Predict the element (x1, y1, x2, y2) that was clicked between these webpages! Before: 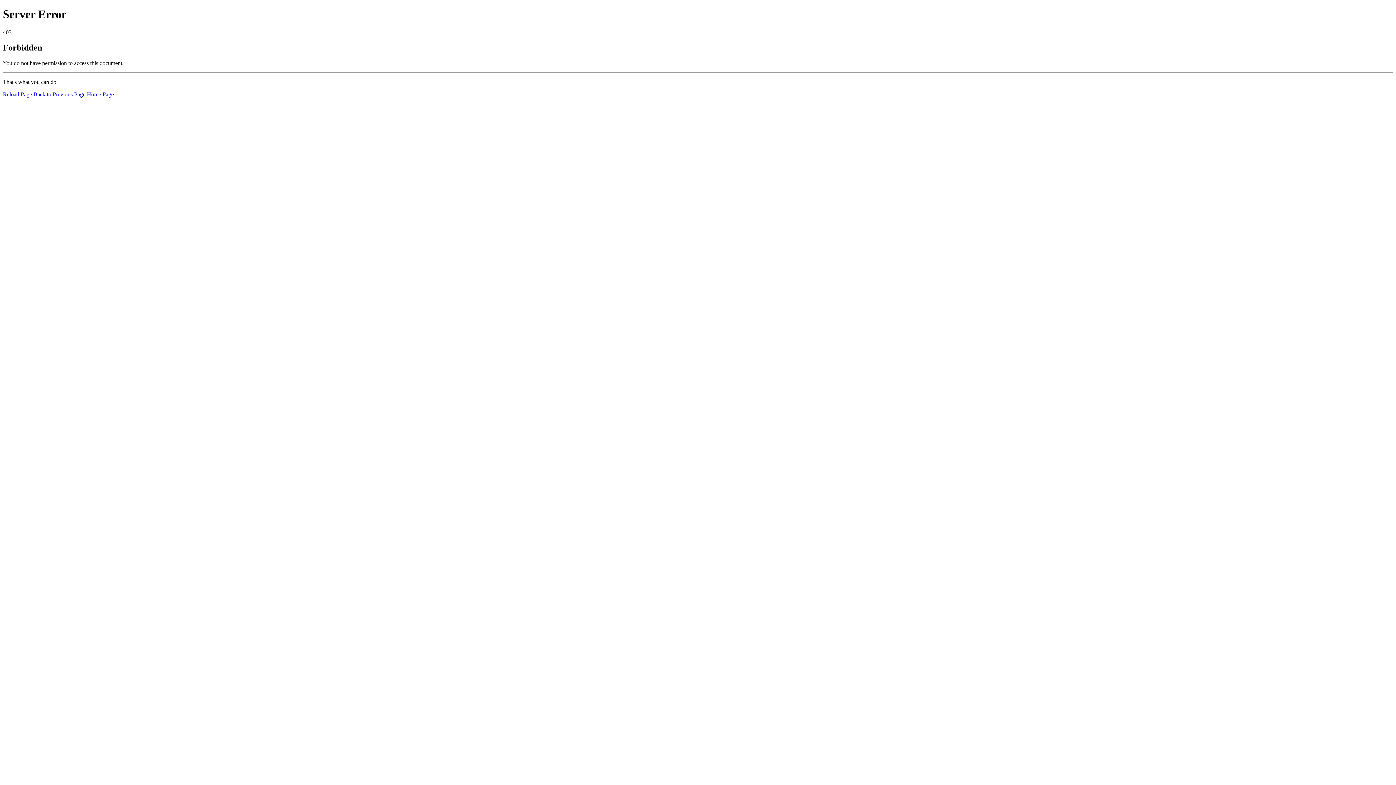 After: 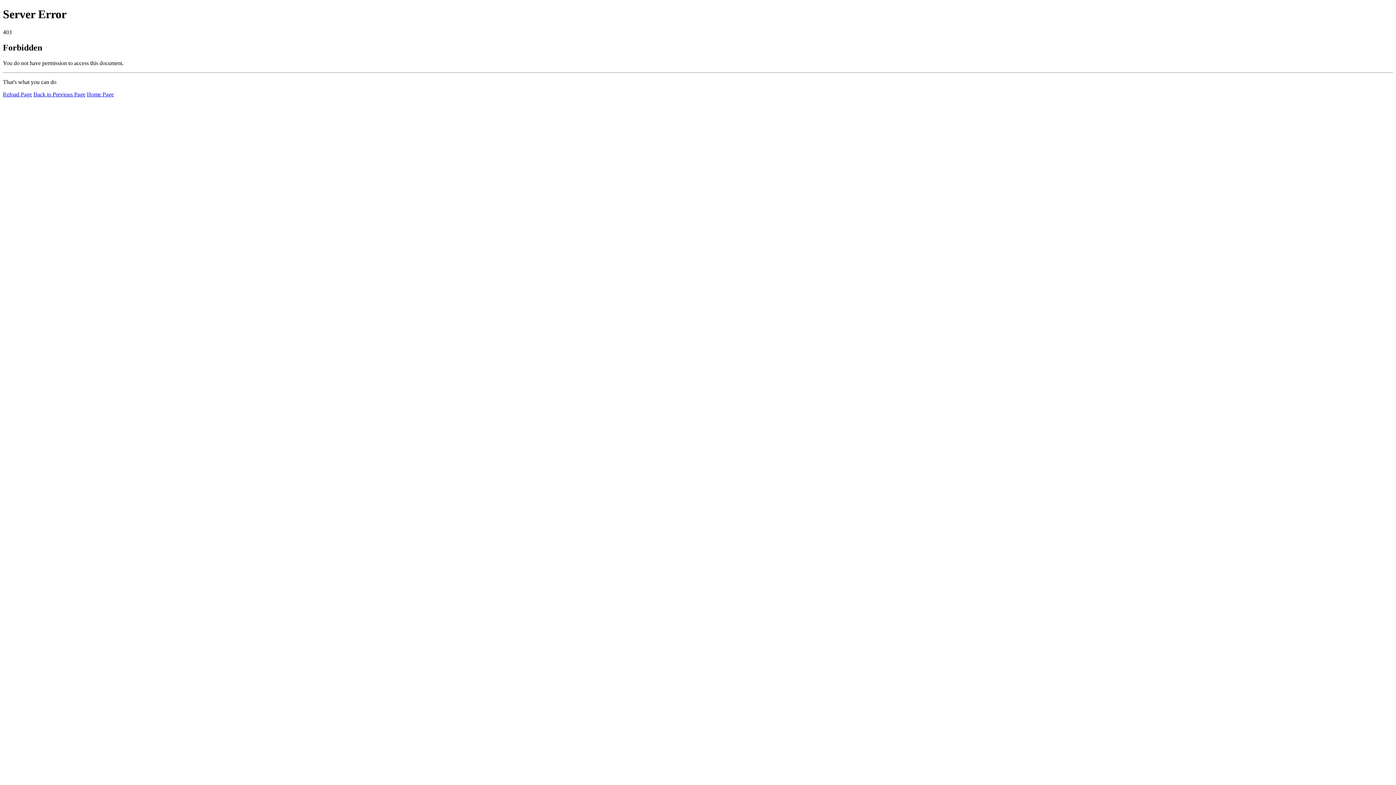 Action: bbox: (86, 91, 113, 97) label: Home Page